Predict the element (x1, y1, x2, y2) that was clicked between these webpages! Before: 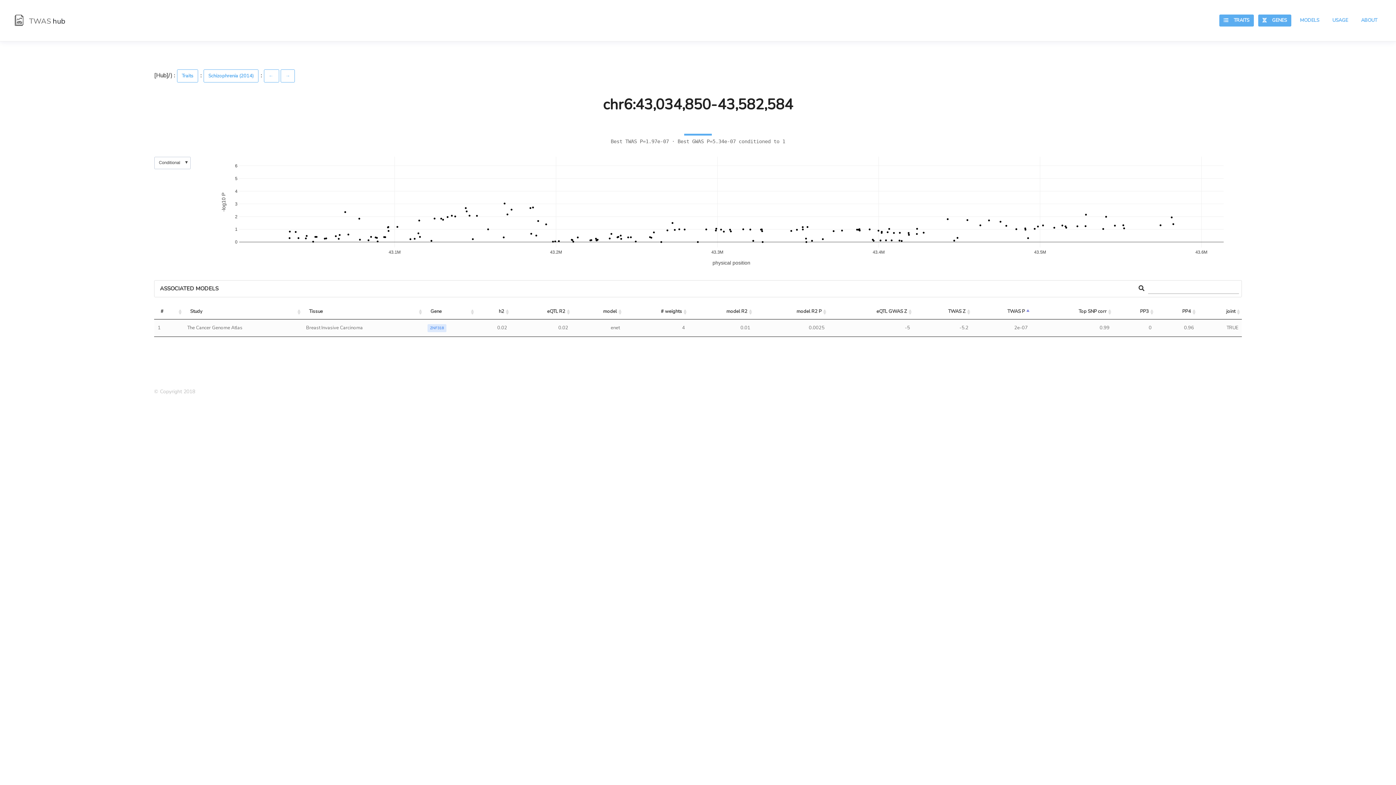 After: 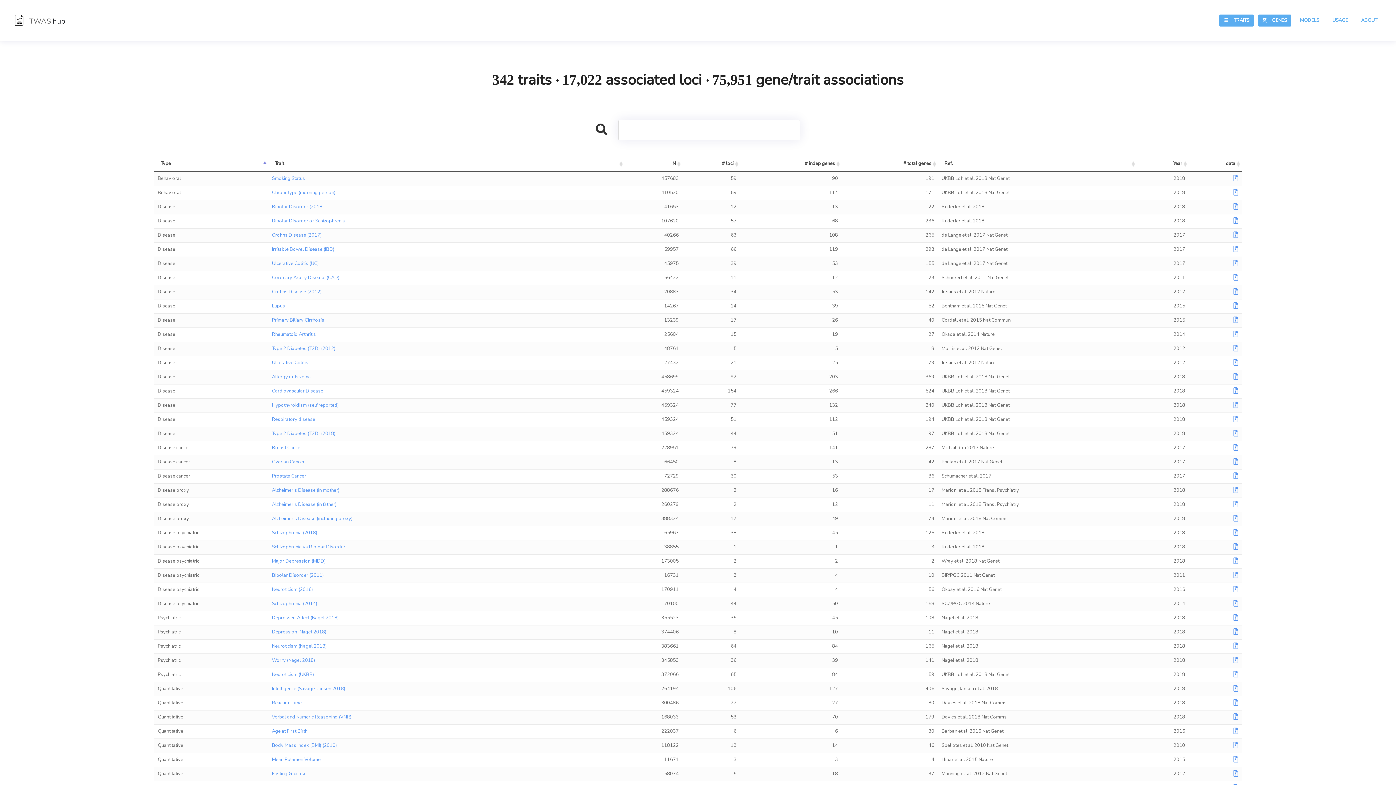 Action: label: Traits bbox: (177, 69, 198, 82)